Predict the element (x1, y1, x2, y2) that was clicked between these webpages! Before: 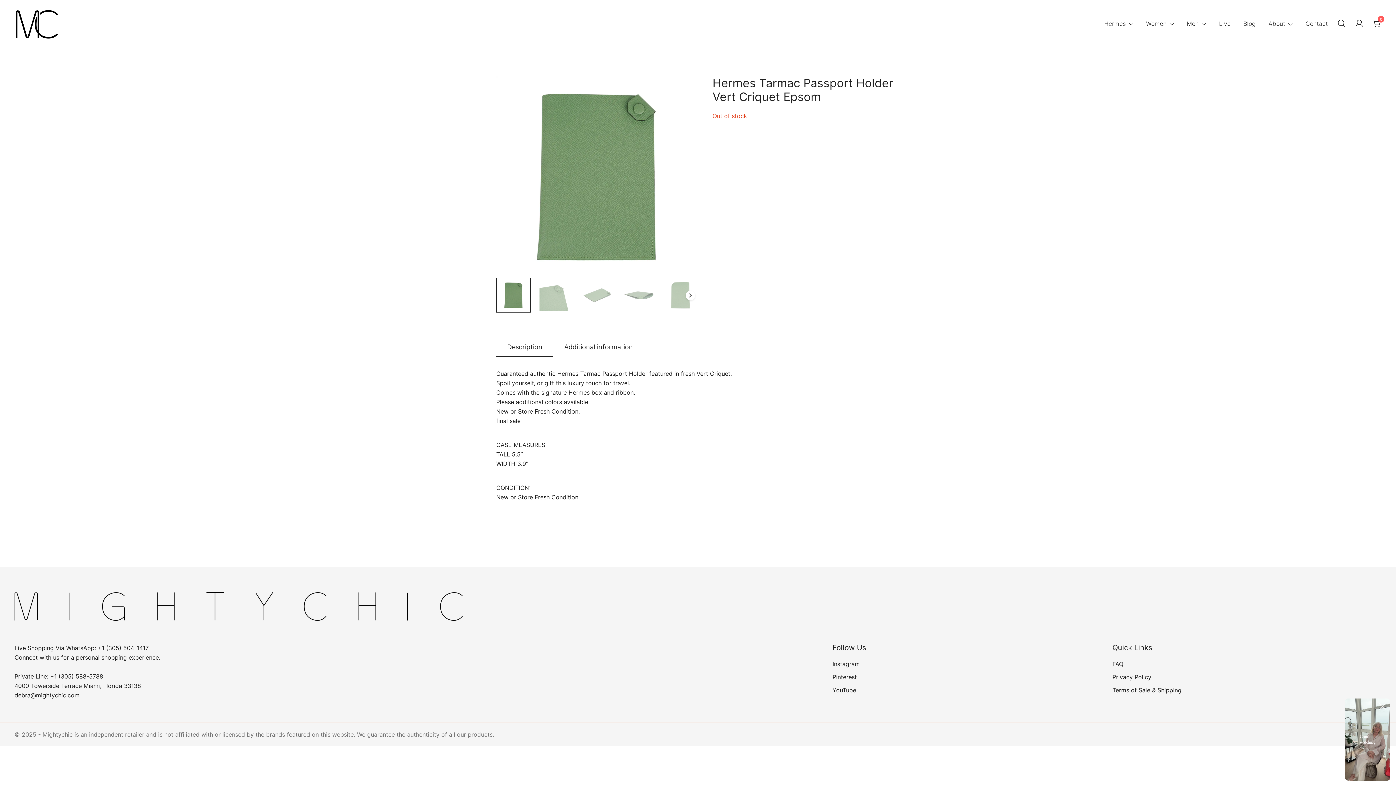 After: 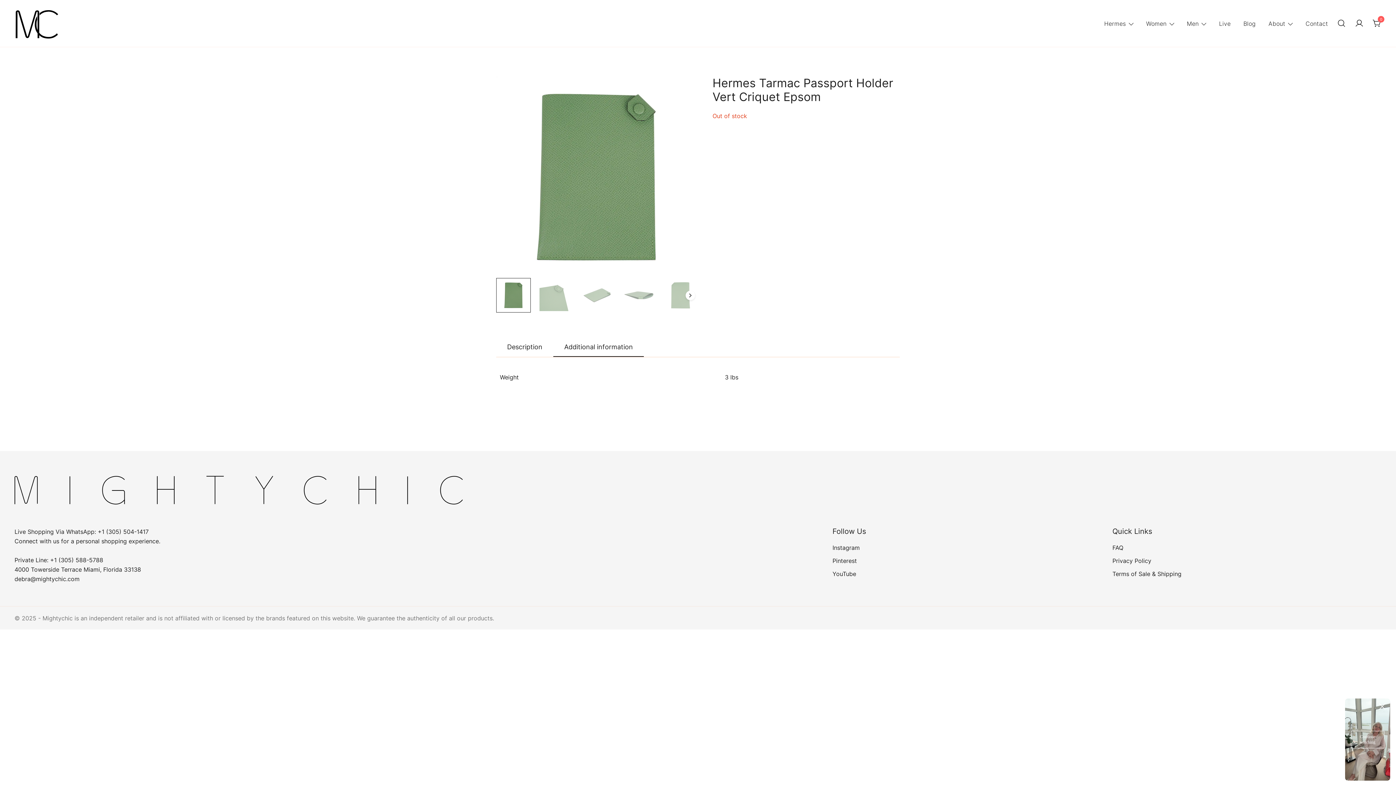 Action: bbox: (553, 338, 644, 356) label: Additional information